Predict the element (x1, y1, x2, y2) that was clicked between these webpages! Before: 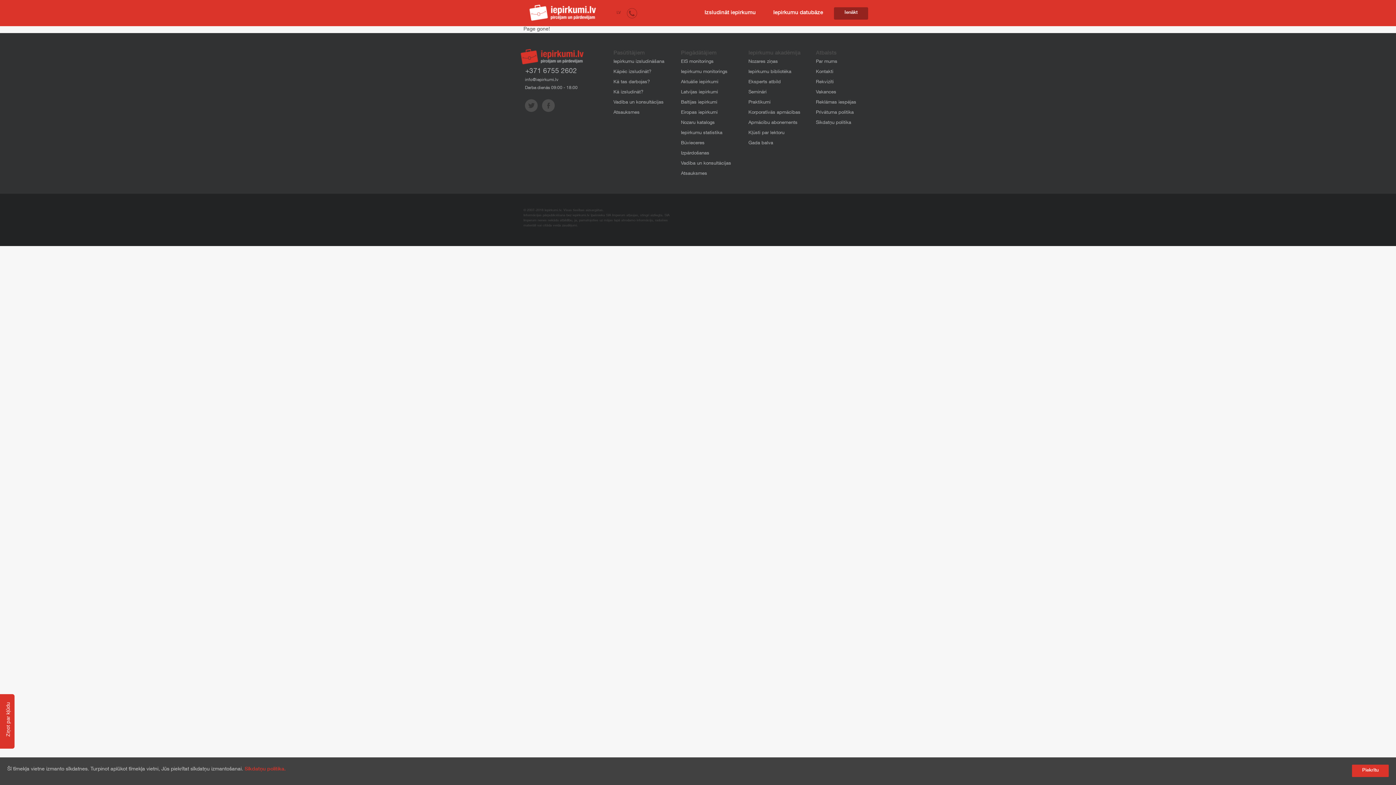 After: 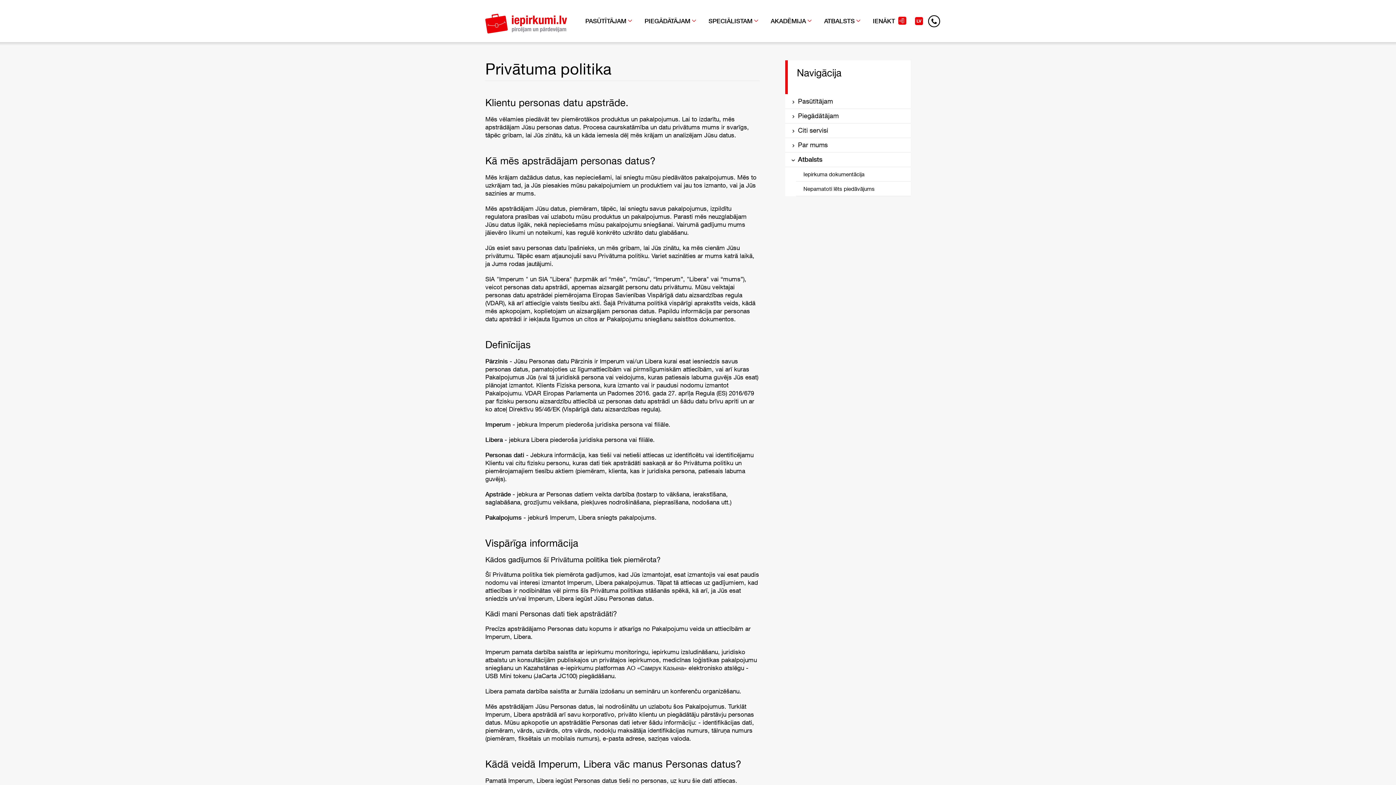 Action: label: Privātuma politika bbox: (816, 110, 853, 115)